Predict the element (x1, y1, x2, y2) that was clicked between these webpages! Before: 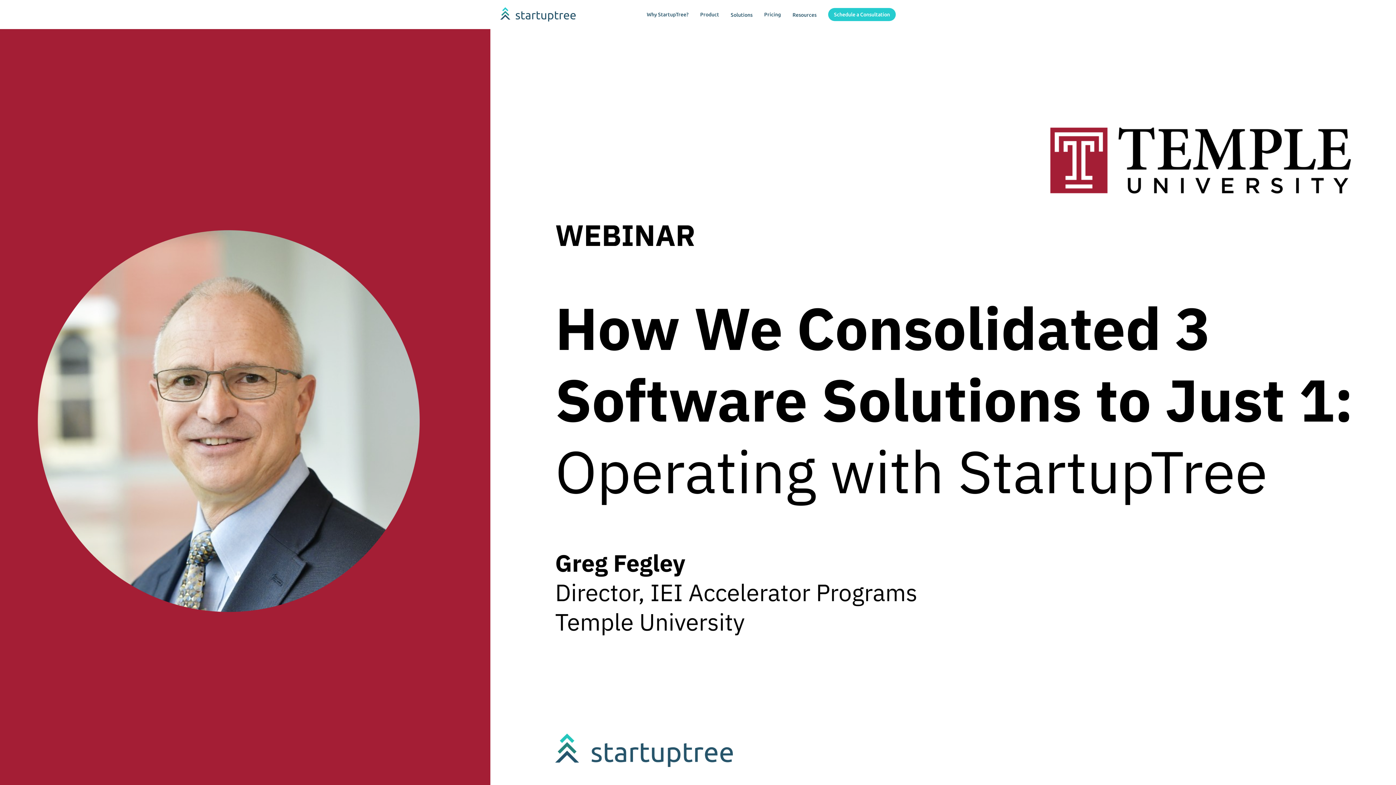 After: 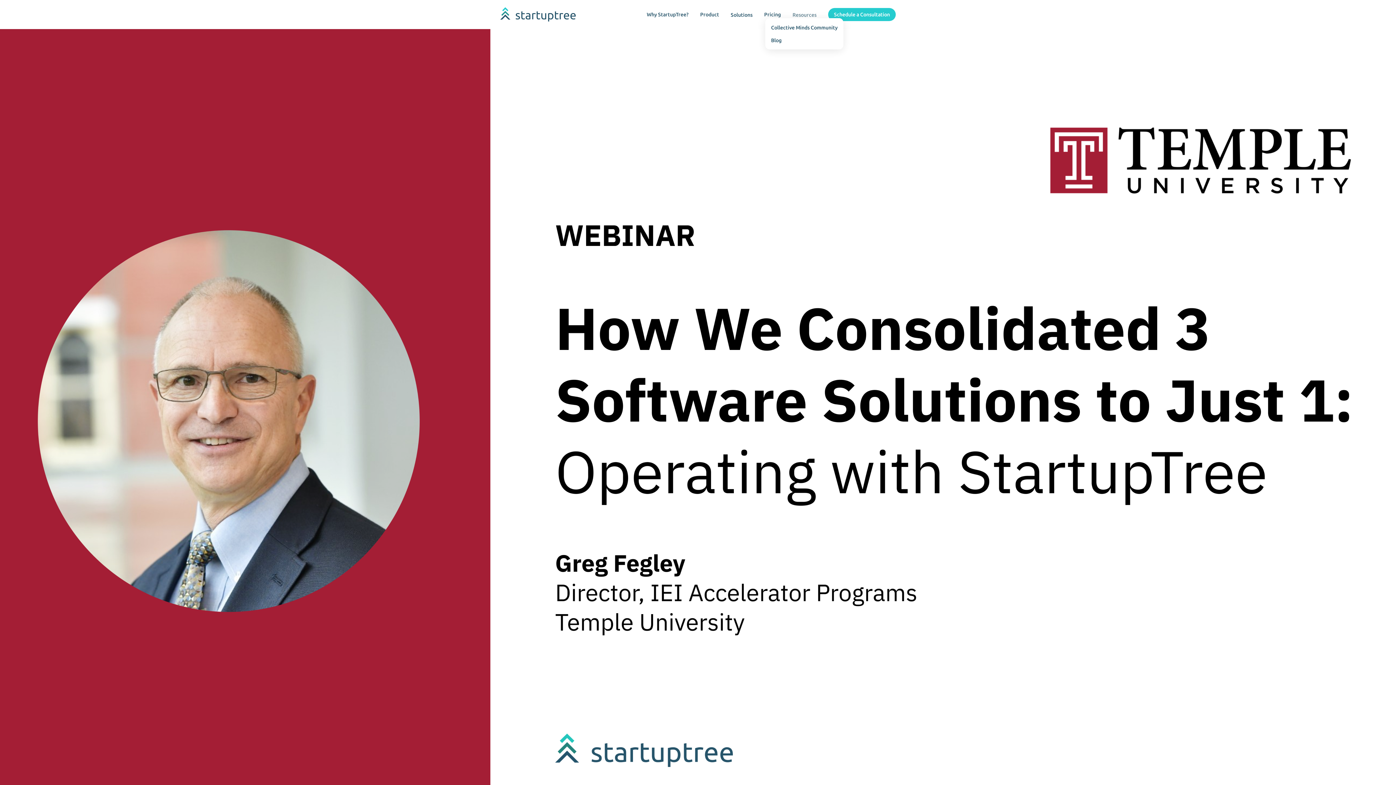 Action: label: Resources bbox: (792, 11, 816, 18)